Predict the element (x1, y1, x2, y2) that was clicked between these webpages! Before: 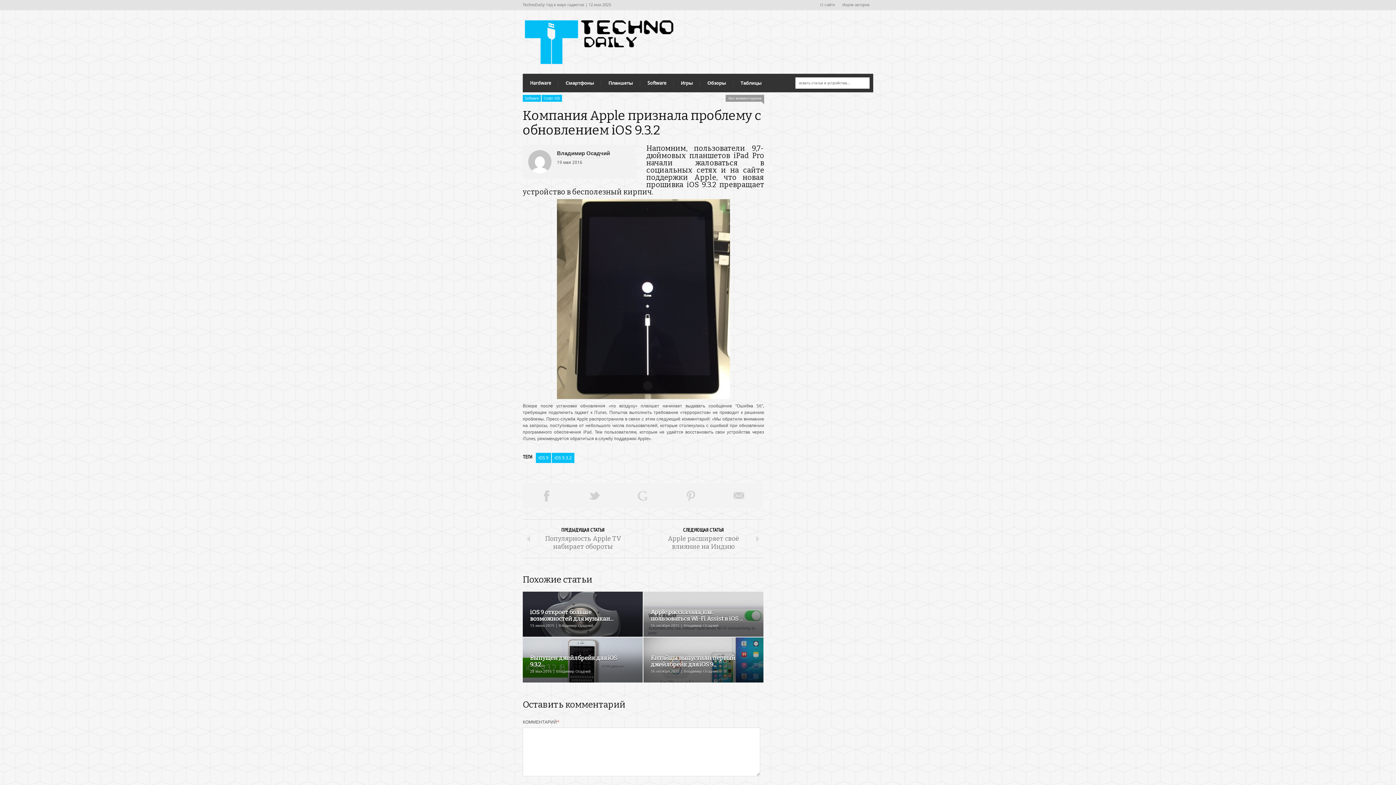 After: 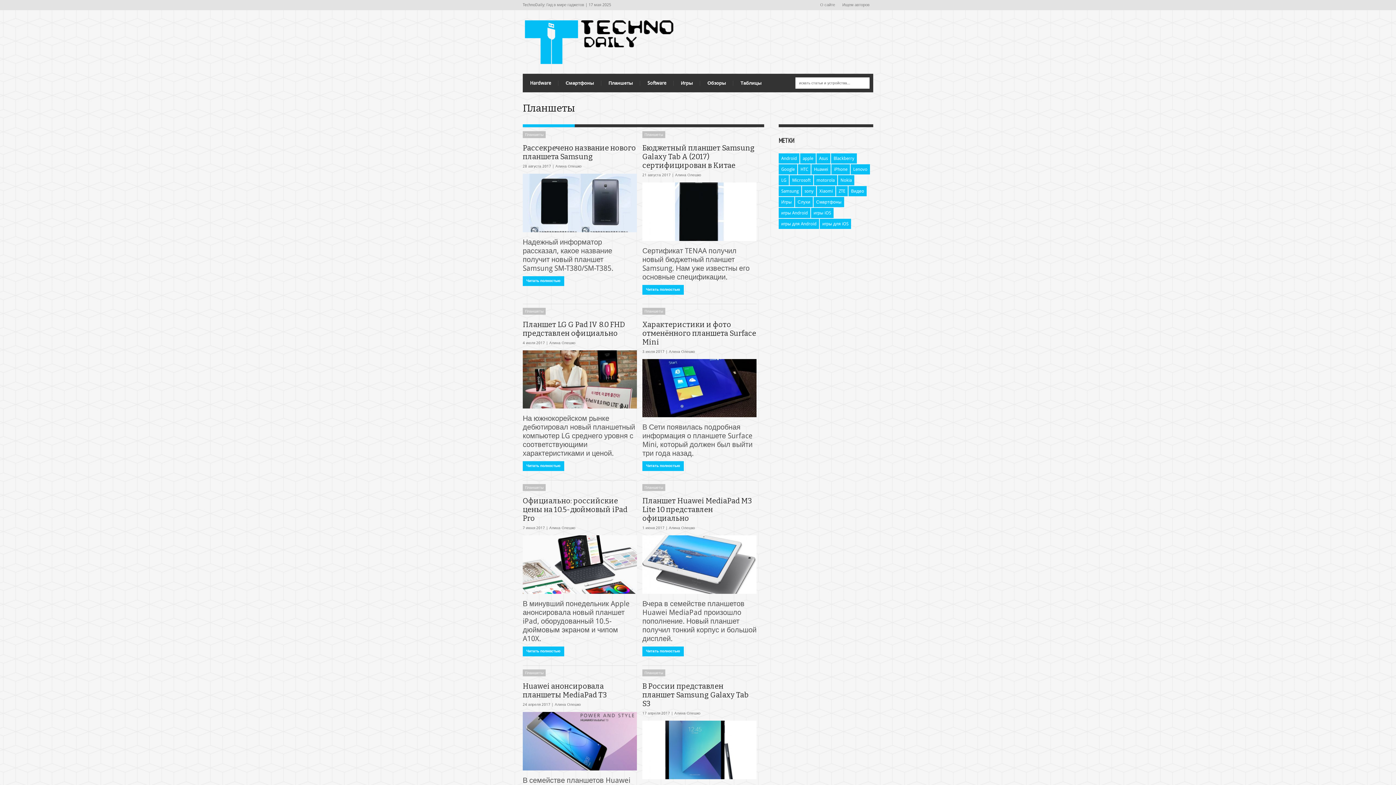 Action: bbox: (601, 73, 640, 92) label: Планшеты